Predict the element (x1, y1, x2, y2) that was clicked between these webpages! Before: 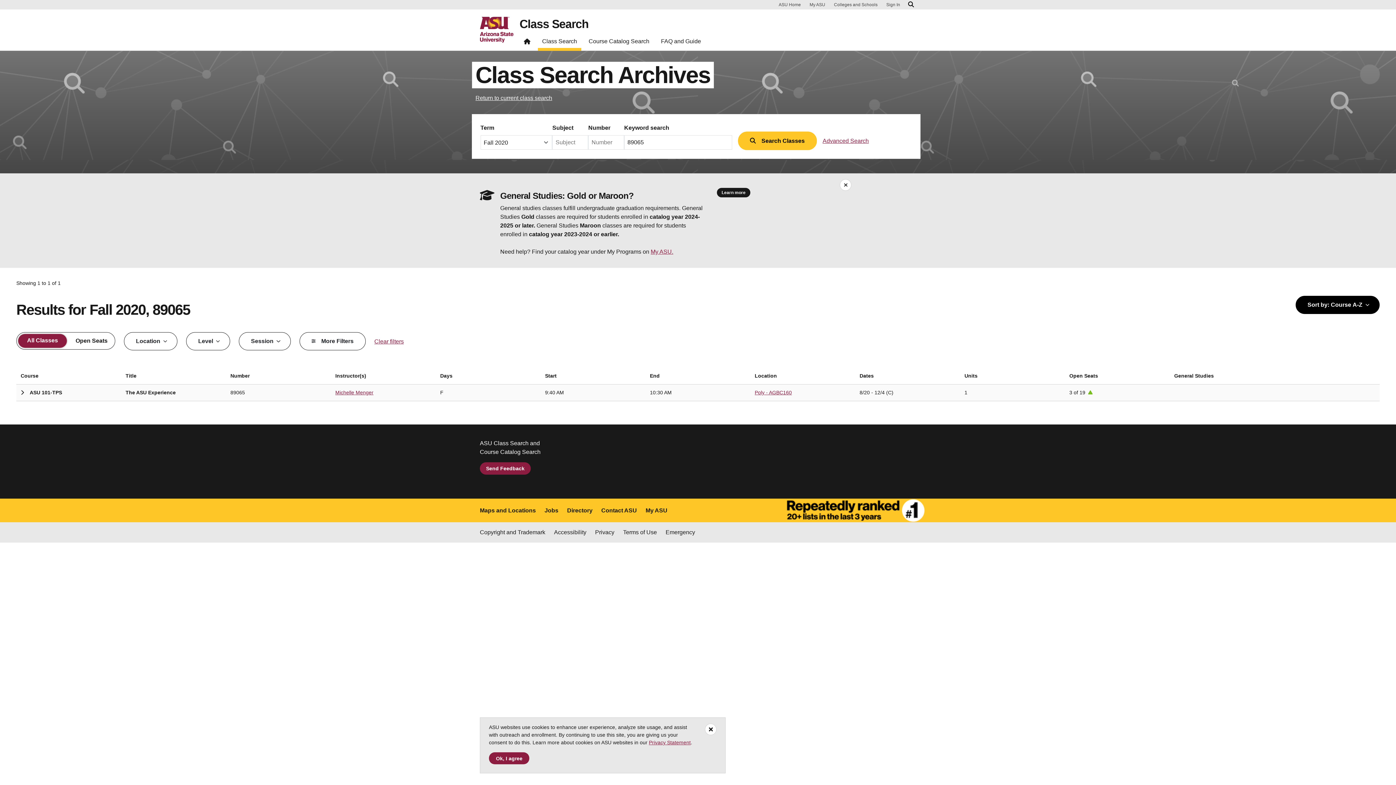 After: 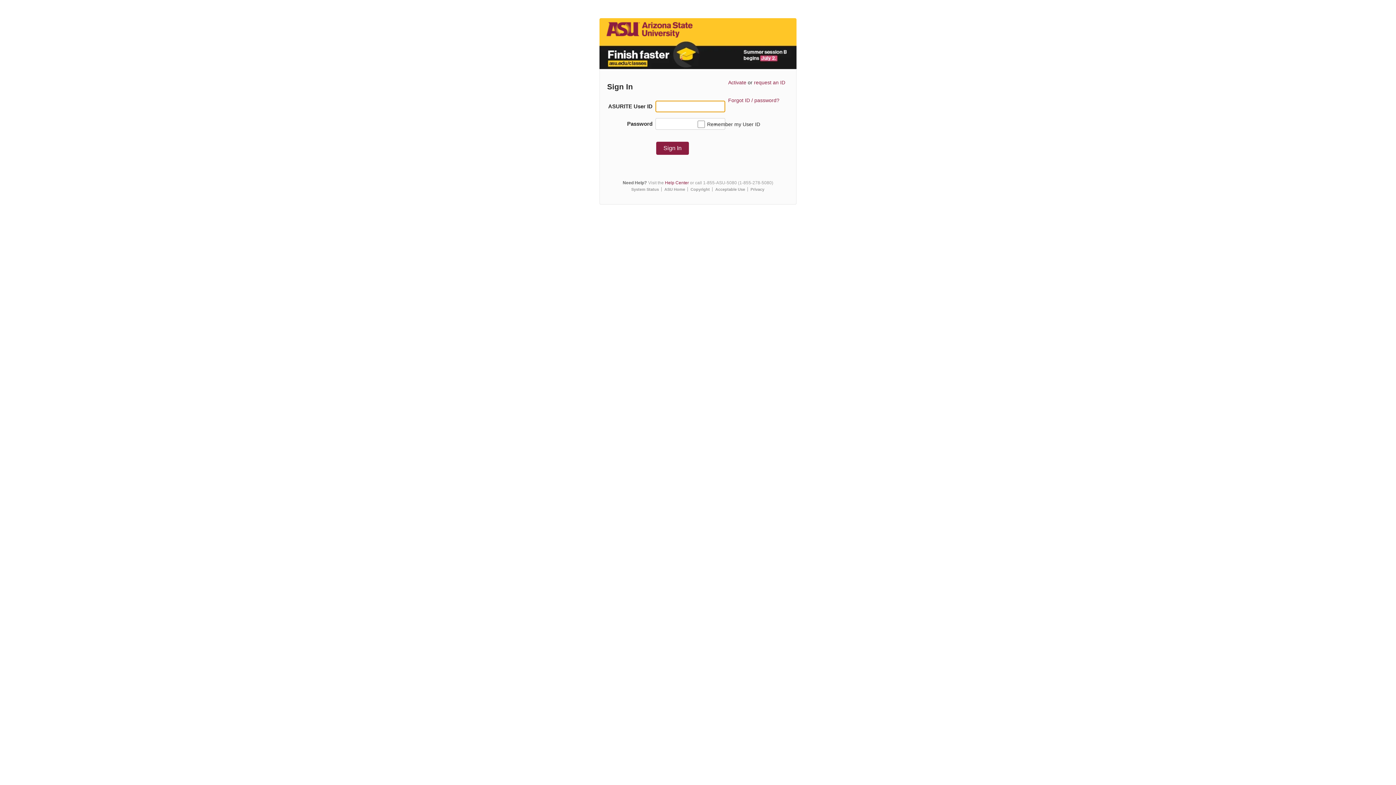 Action: label: My ASU. bbox: (650, 248, 673, 254)